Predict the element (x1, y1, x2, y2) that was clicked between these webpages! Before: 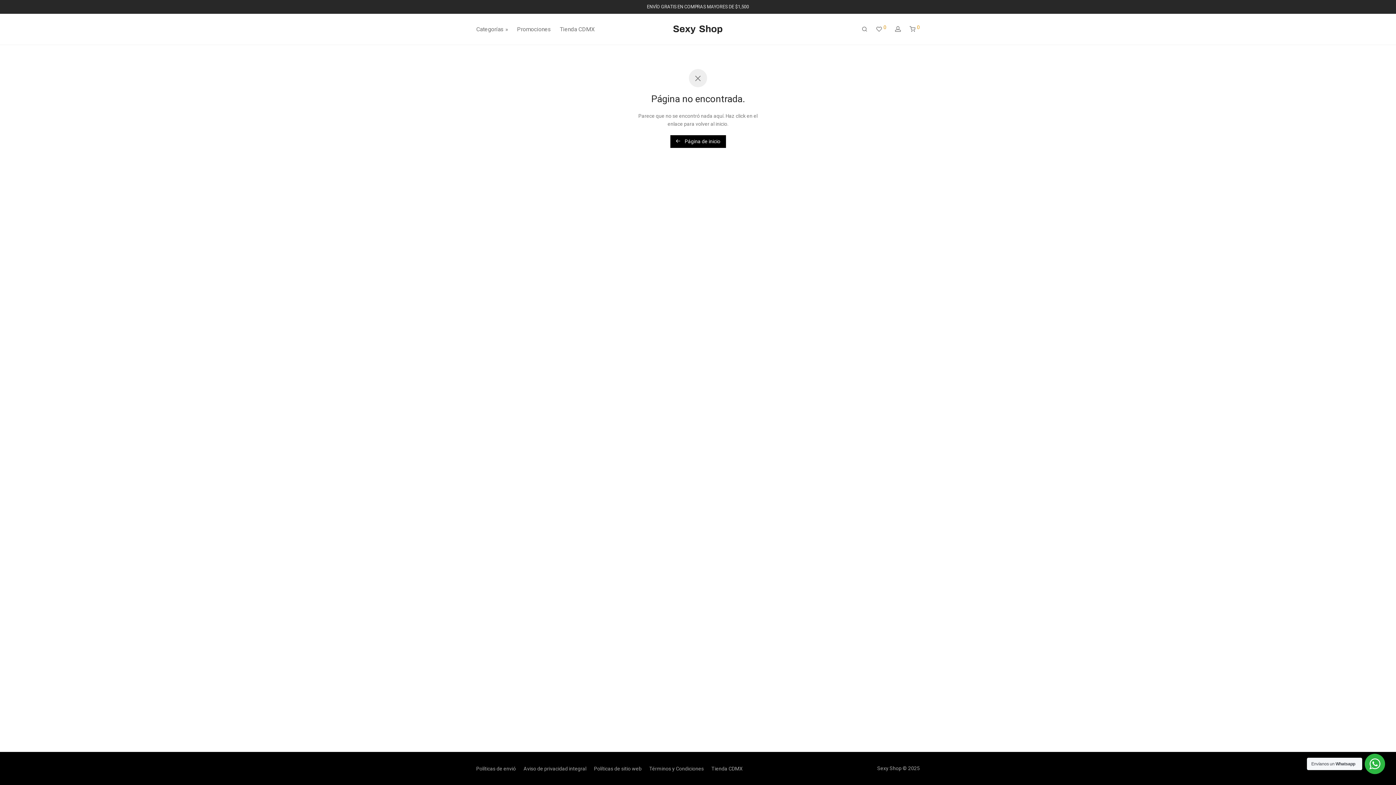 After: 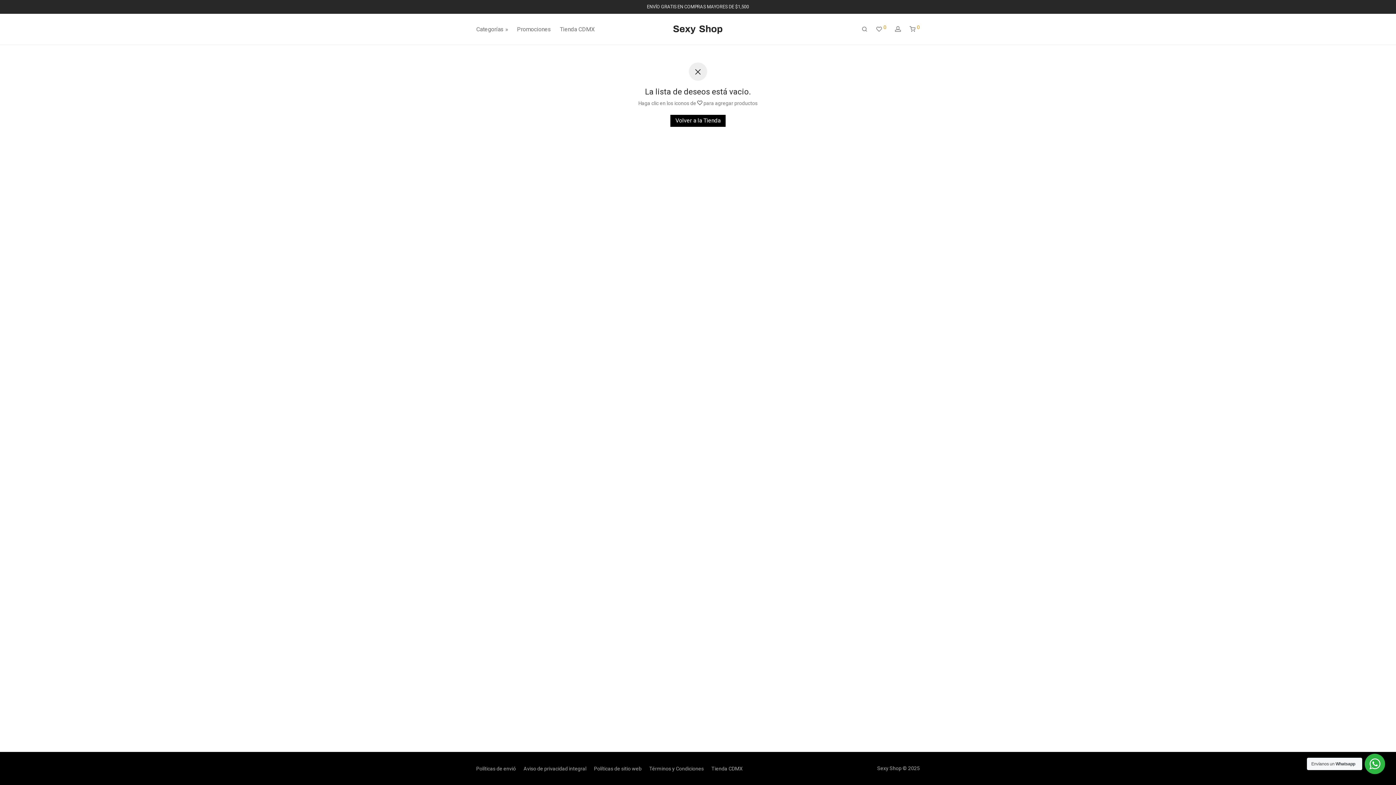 Action: bbox: (872, 20, 890, 38) label:  0